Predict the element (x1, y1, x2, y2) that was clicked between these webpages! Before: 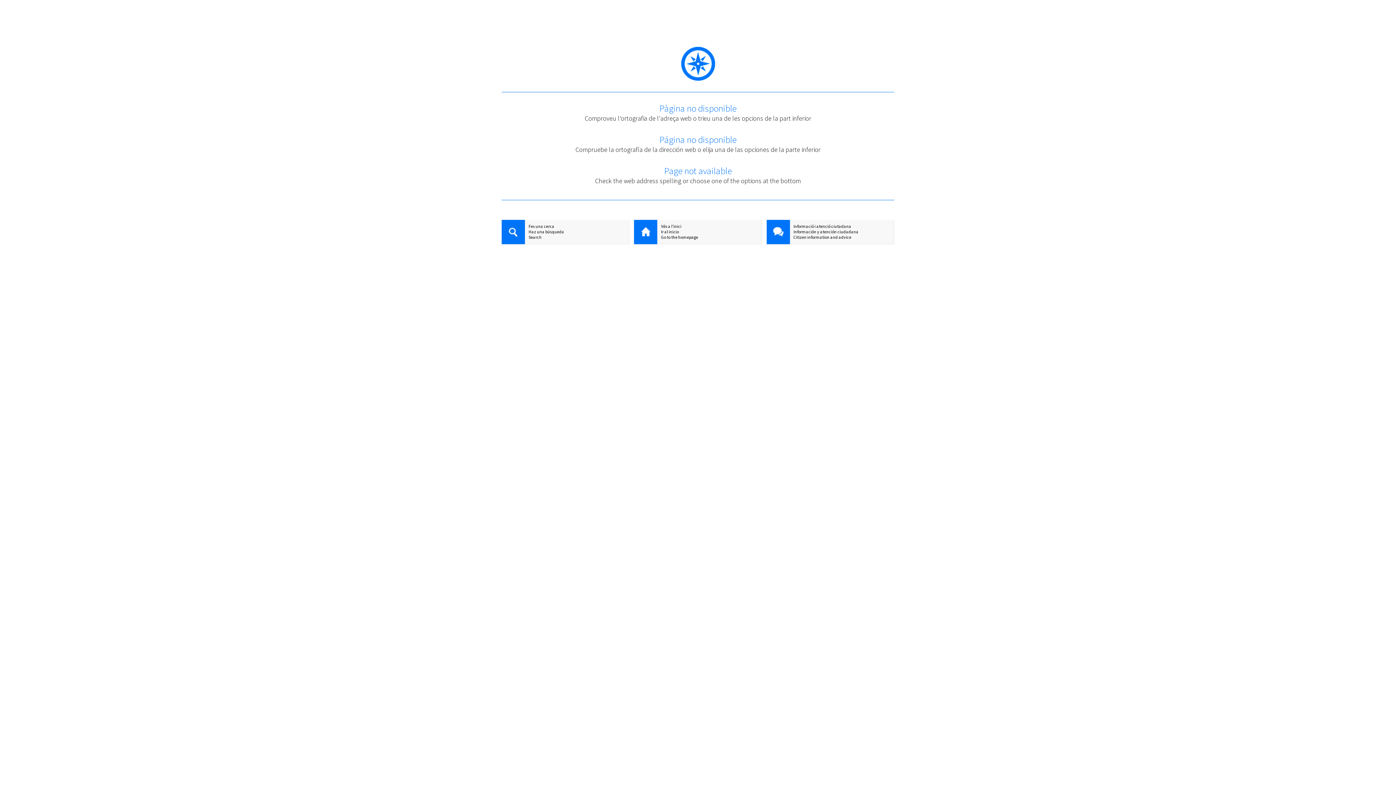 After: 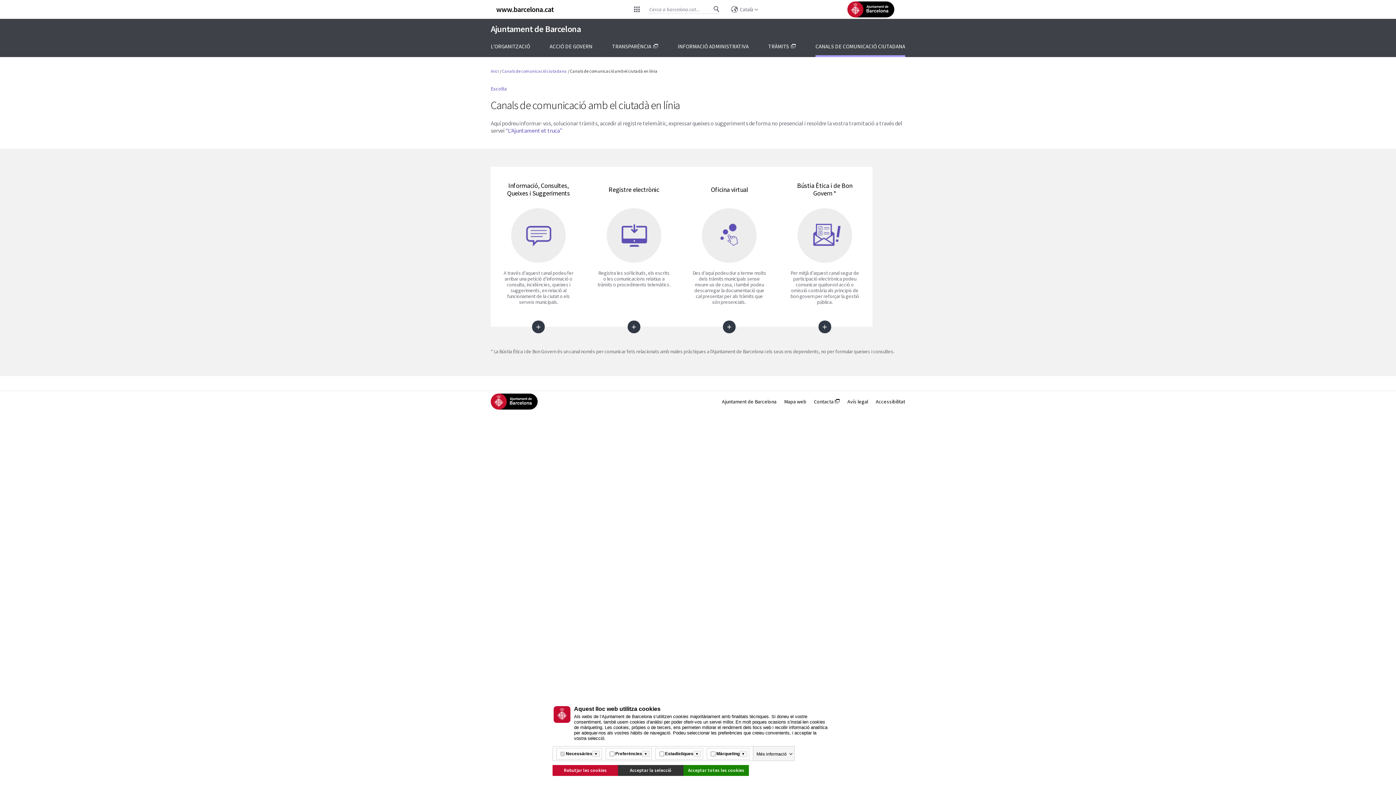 Action: bbox: (766, 220, 790, 245)